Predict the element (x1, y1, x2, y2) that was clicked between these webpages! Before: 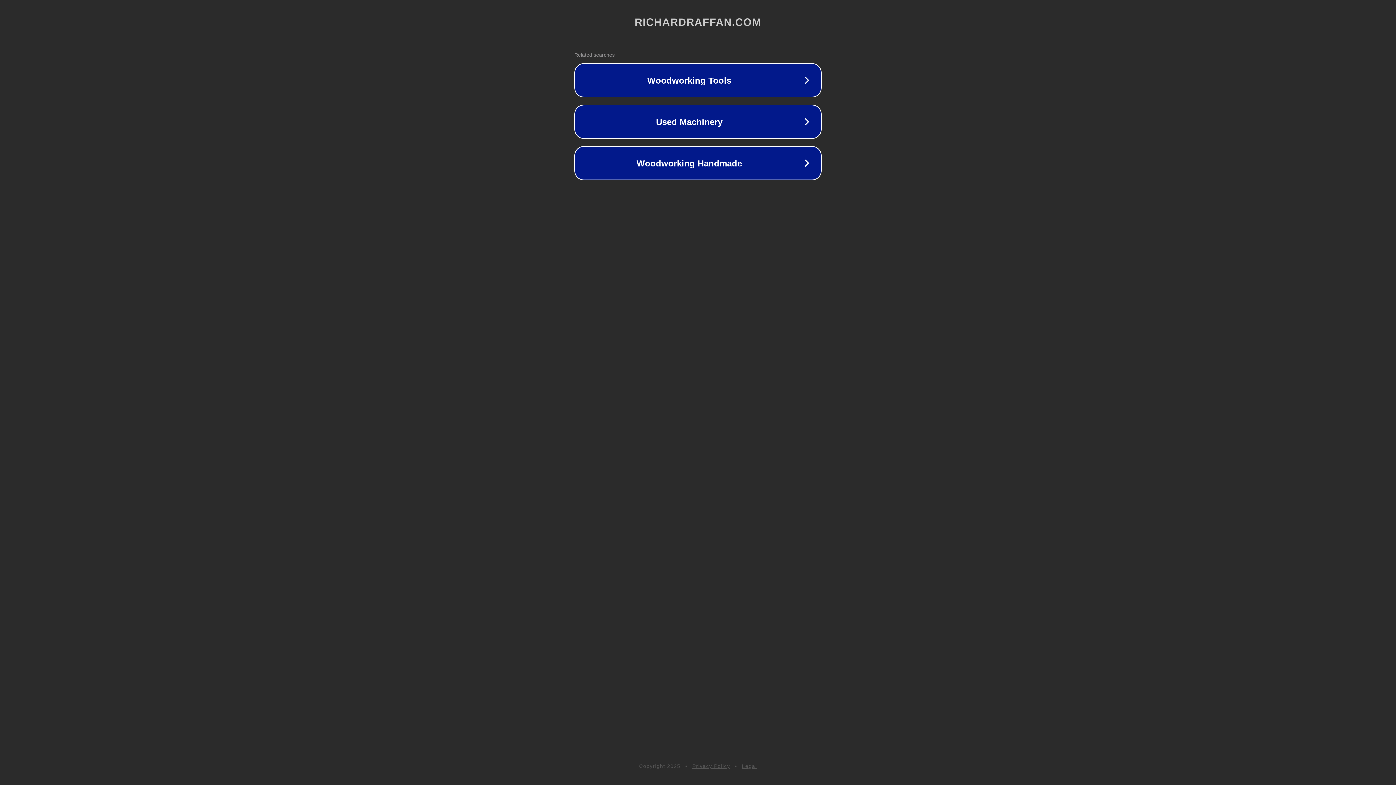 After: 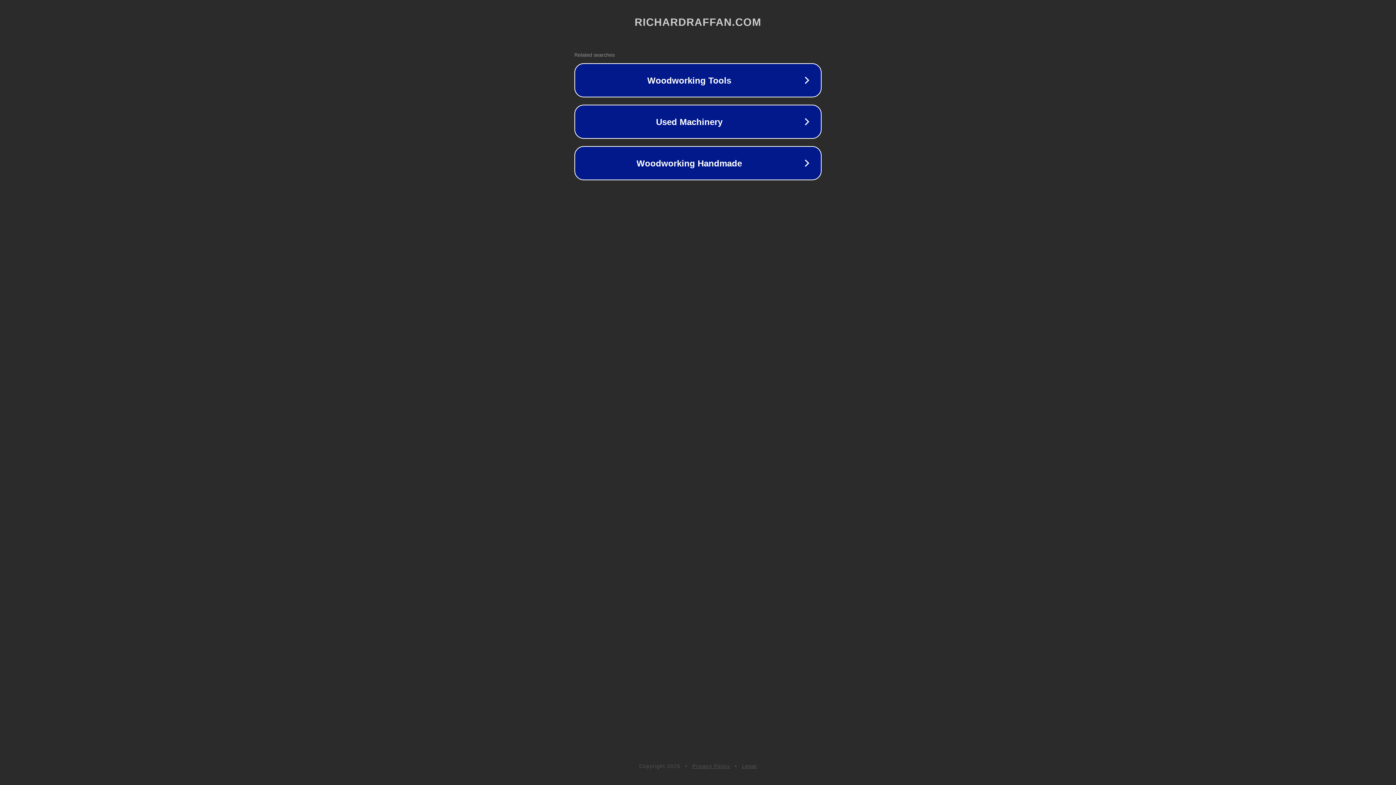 Action: bbox: (692, 763, 730, 769) label: Privacy Policy